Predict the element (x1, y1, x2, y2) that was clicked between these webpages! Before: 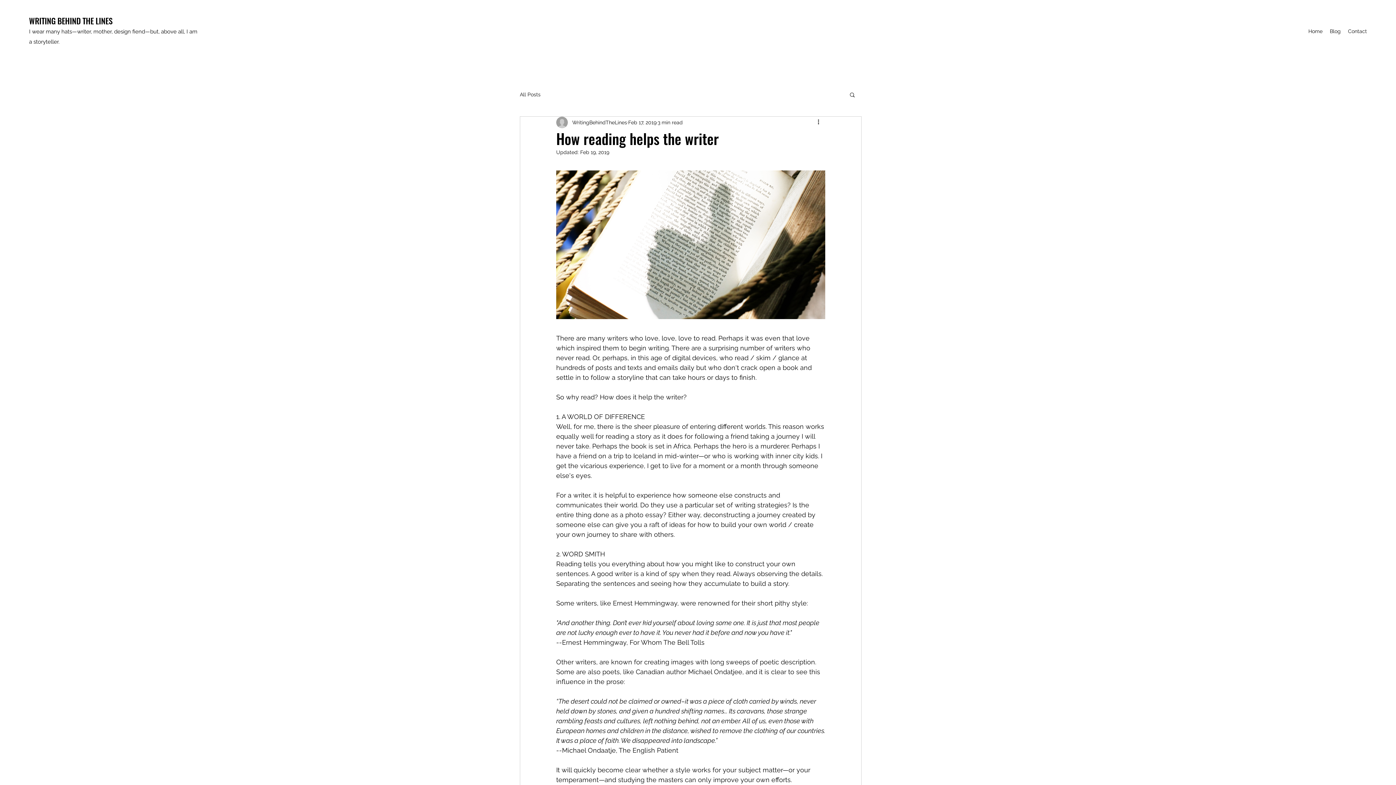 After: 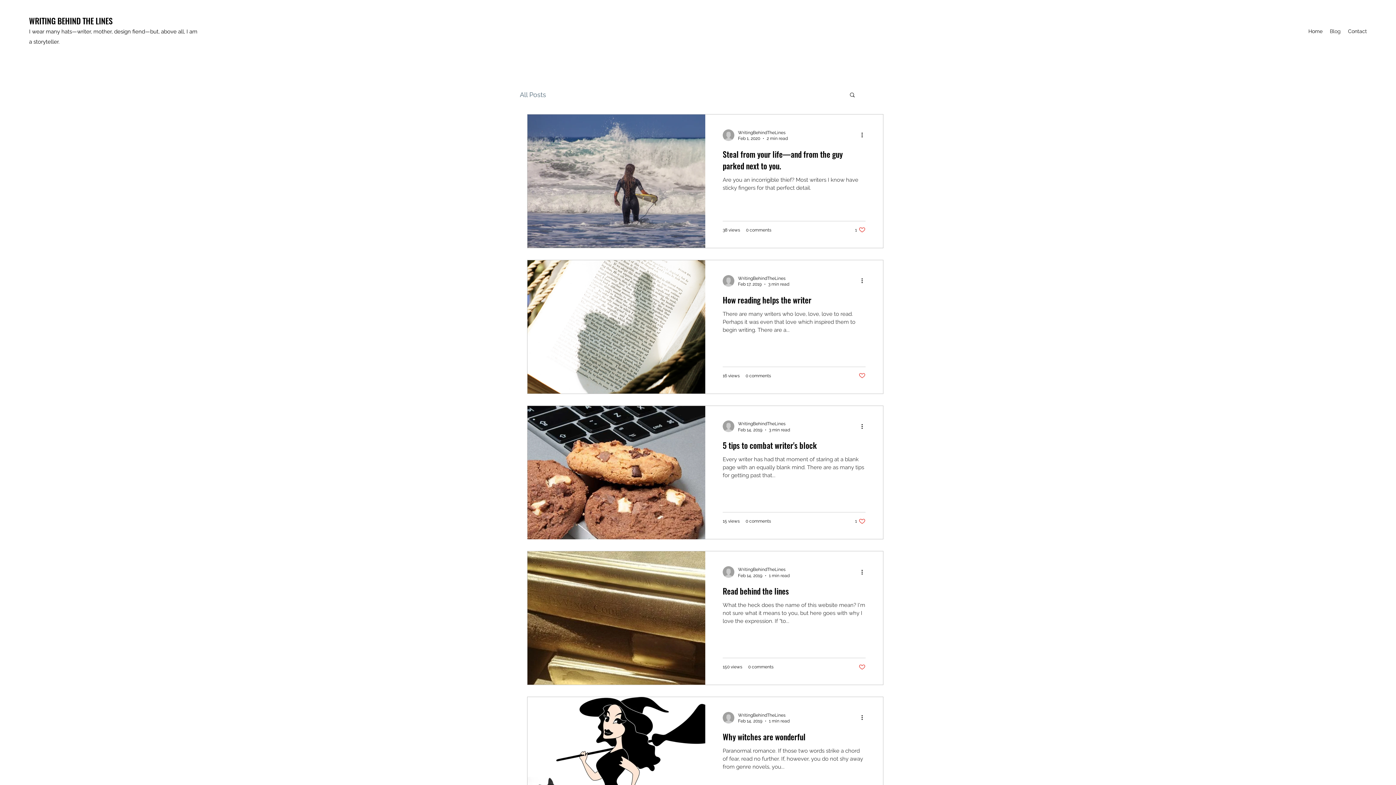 Action: bbox: (1326, 25, 1344, 36) label: Blog